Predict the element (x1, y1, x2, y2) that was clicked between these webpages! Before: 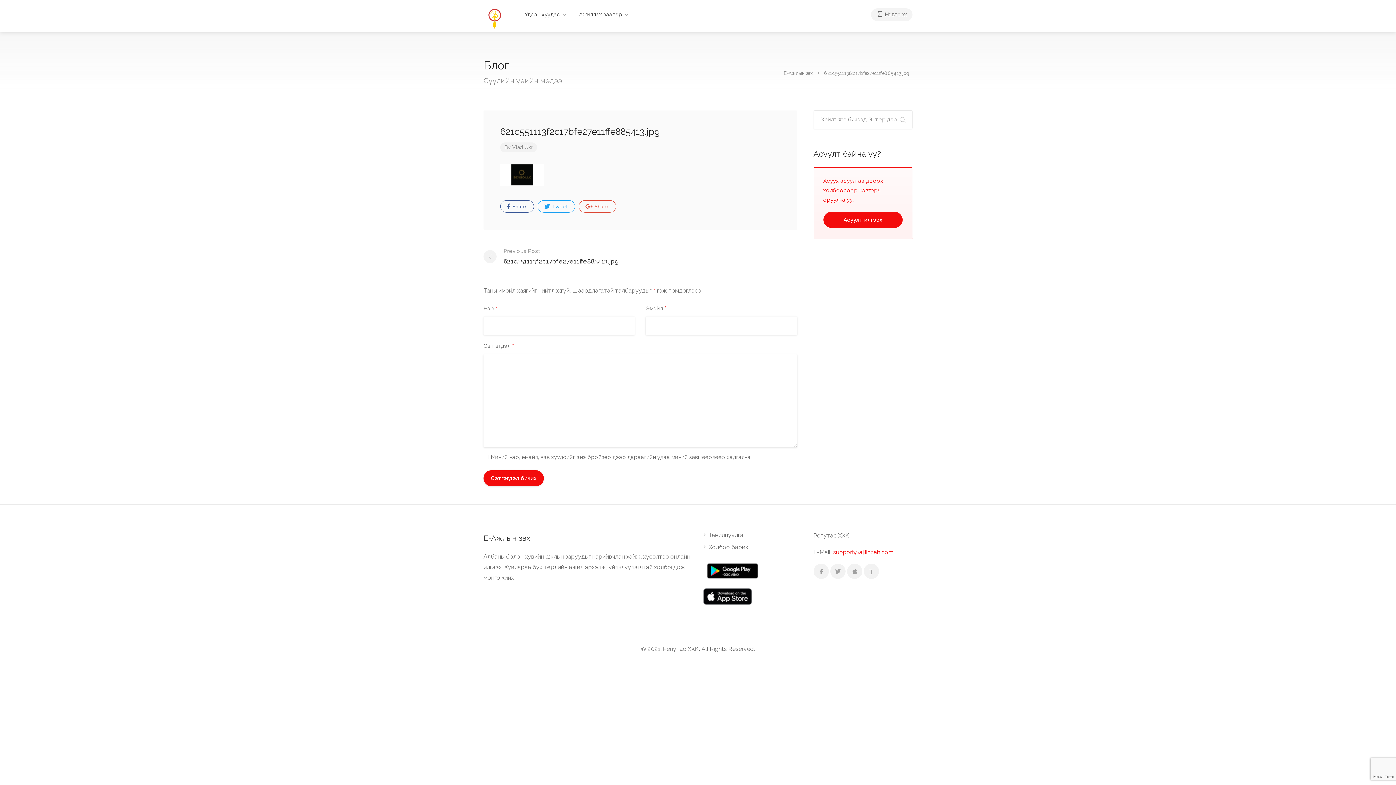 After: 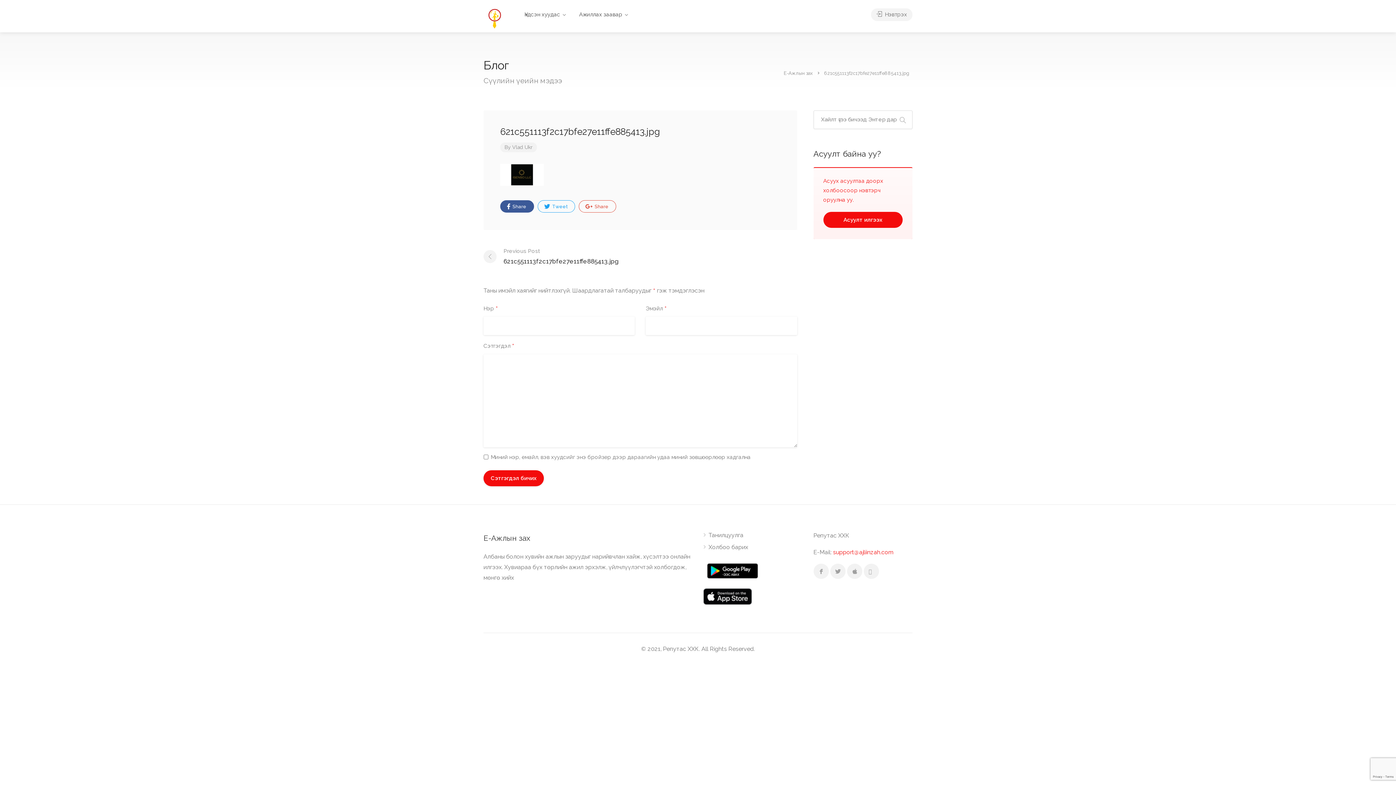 Action: label:  Share bbox: (500, 200, 534, 212)